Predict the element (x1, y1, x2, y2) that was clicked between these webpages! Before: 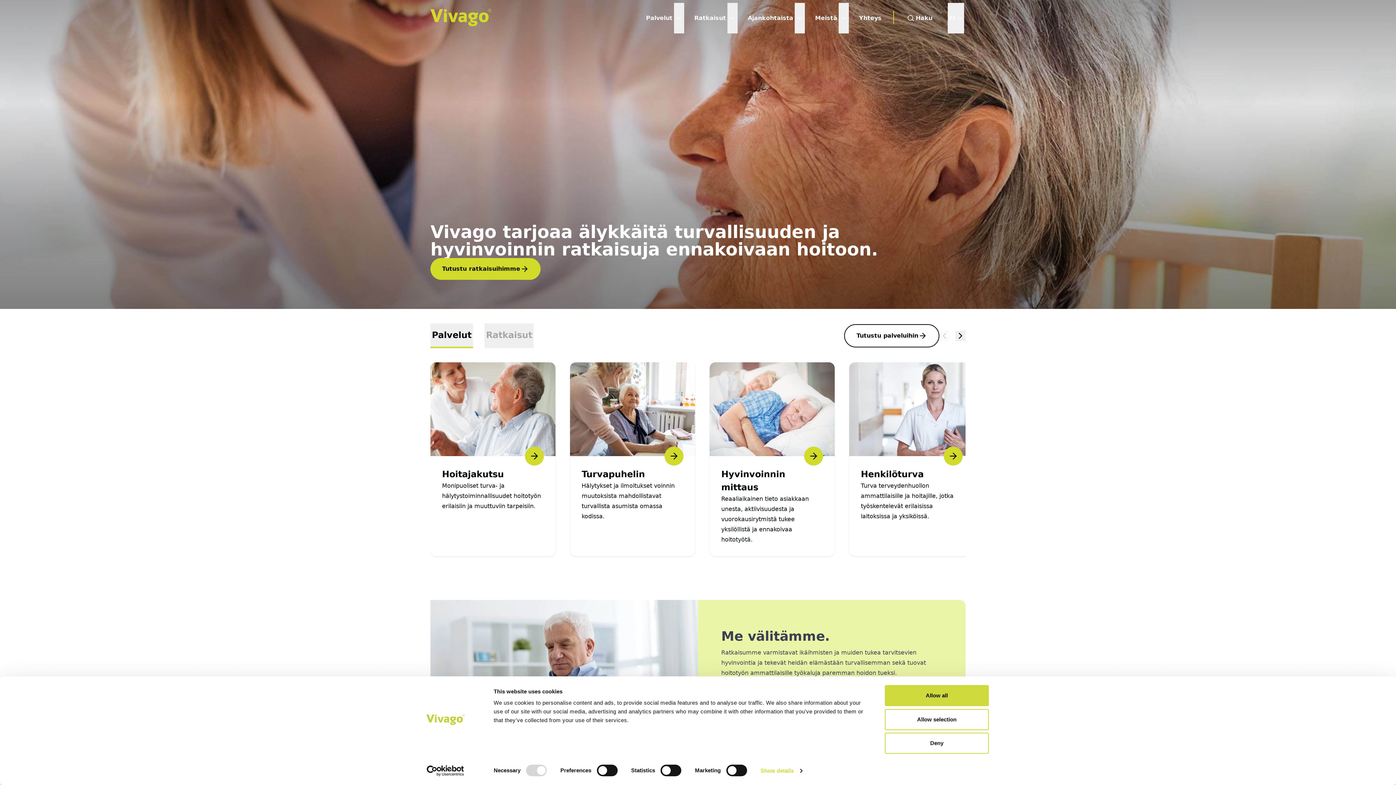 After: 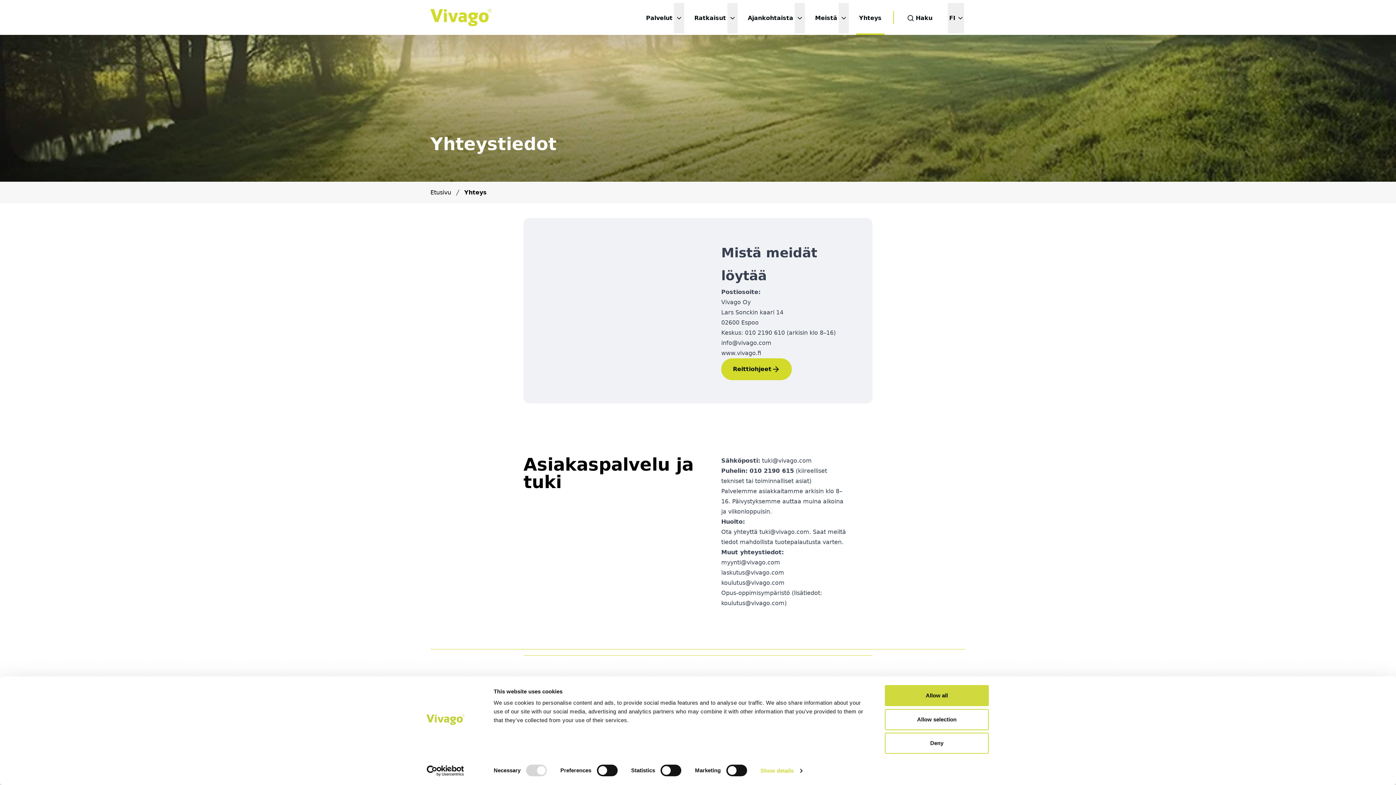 Action: bbox: (857, 2, 883, 33) label: Yhteys